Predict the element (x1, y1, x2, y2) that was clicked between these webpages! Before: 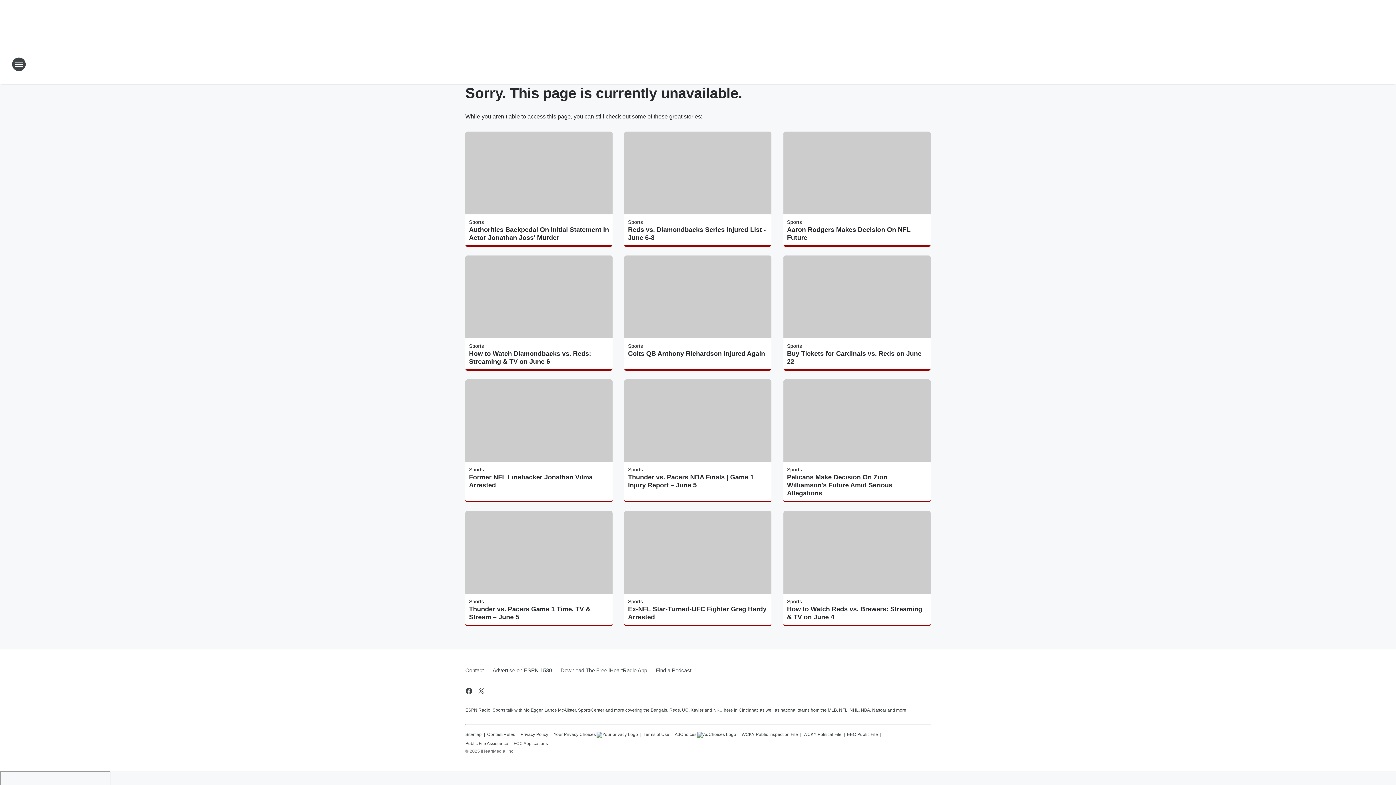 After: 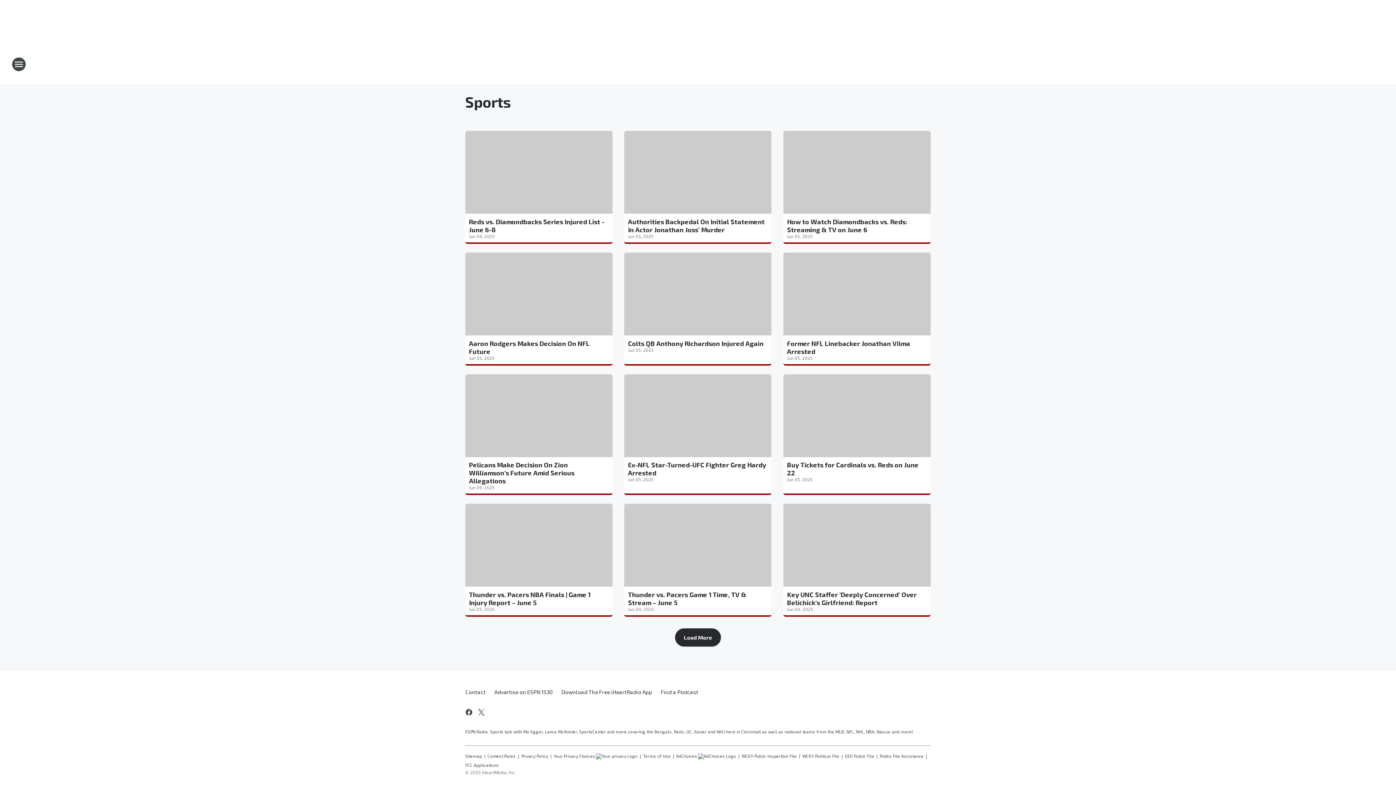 Action: bbox: (787, 599, 802, 604) label: Sports